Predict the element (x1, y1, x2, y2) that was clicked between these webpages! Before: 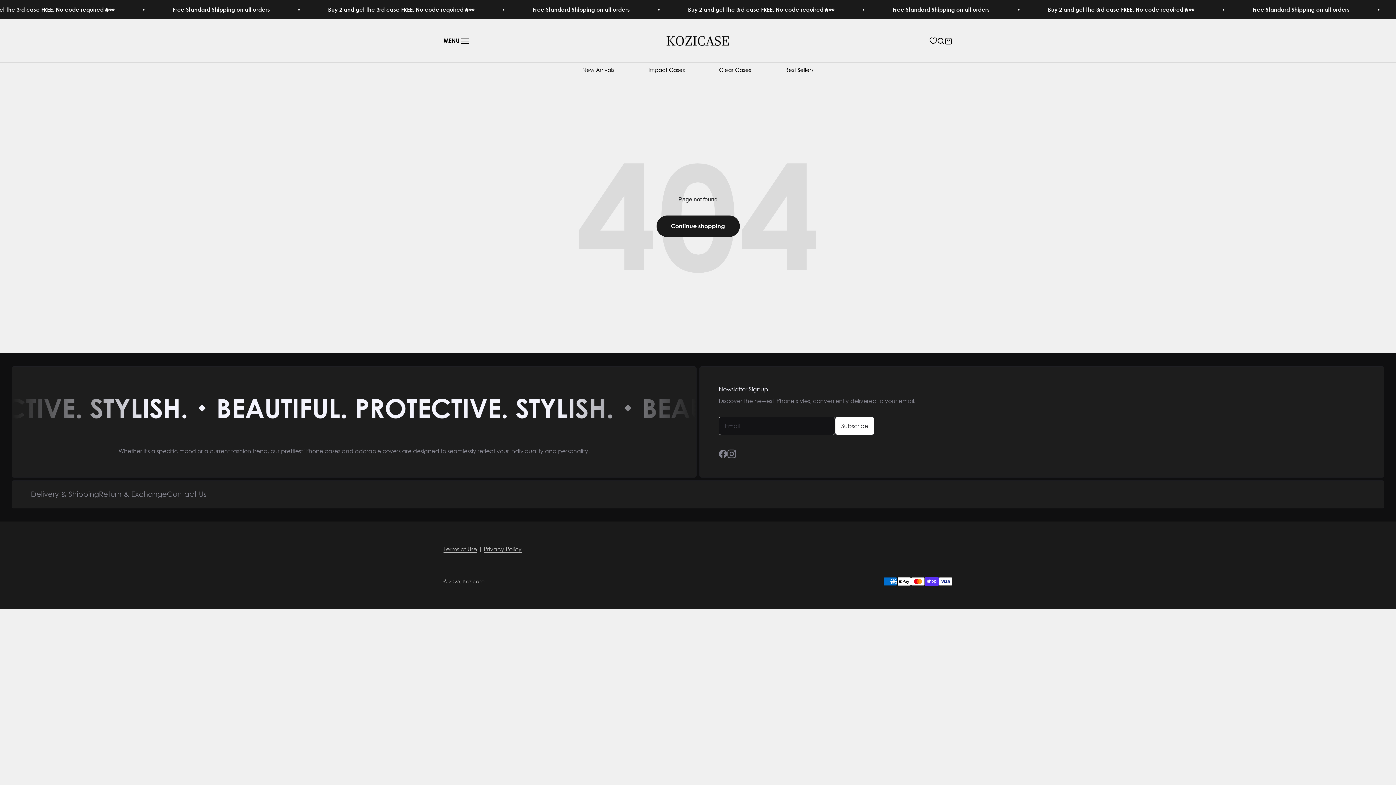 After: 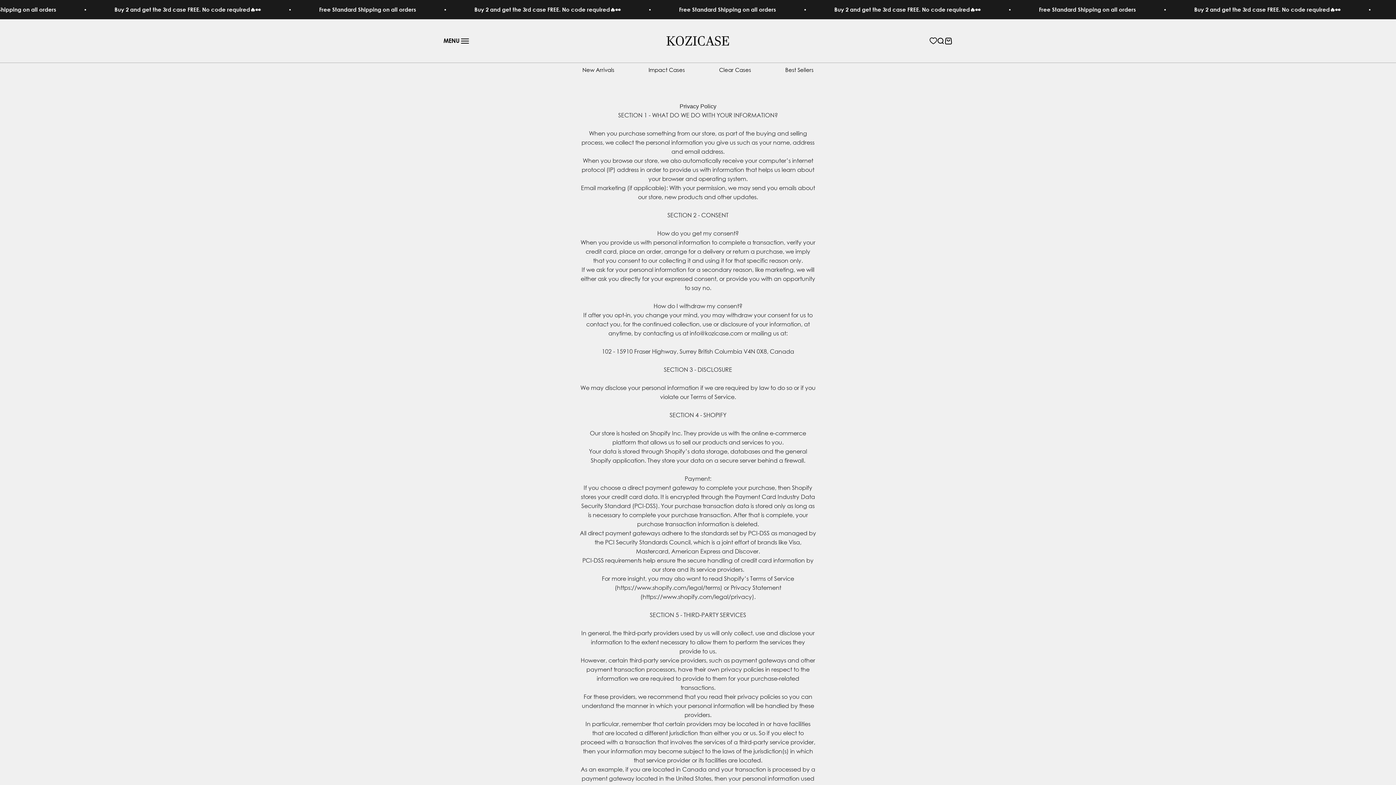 Action: label: Privacy Policy bbox: (484, 545, 521, 553)